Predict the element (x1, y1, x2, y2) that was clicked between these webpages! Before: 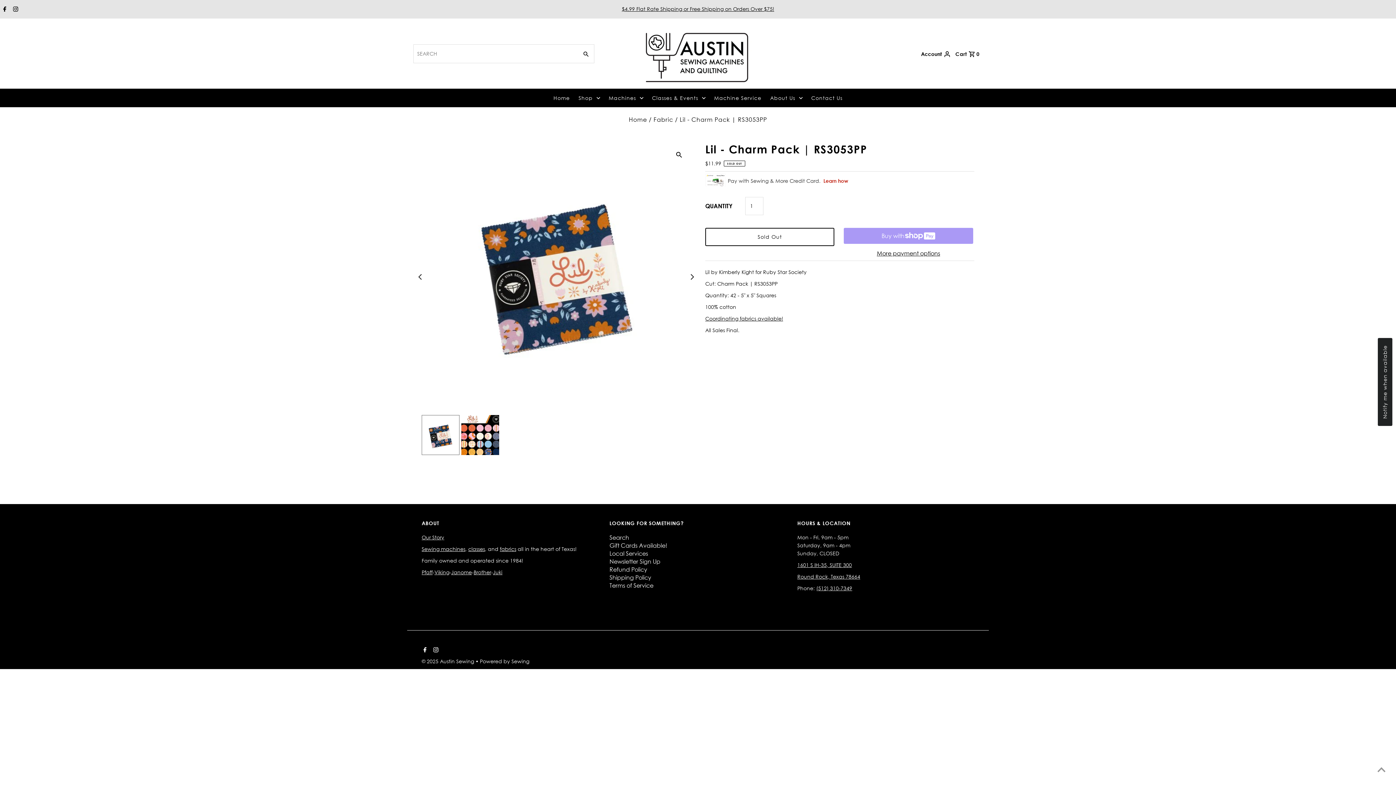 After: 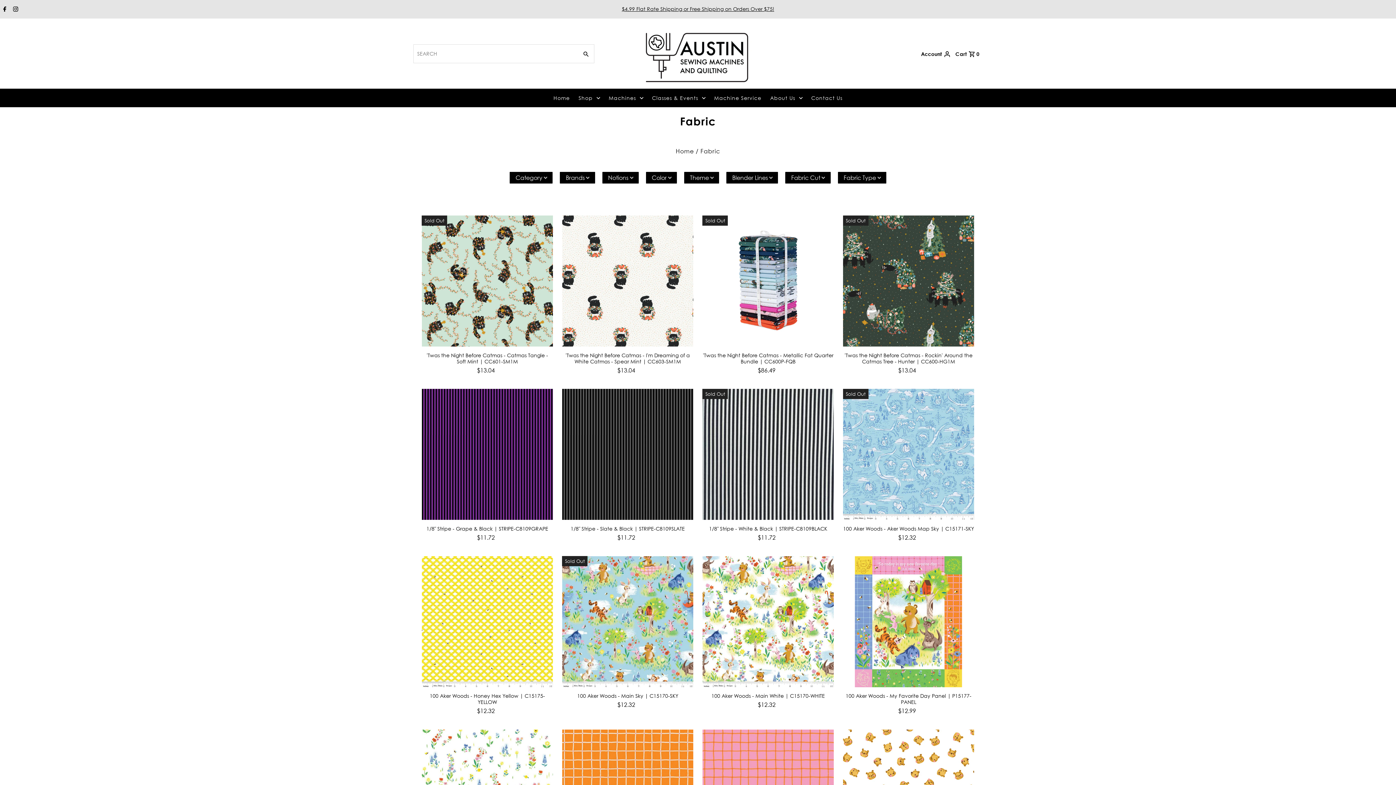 Action: label: Fabric bbox: (653, 115, 673, 123)